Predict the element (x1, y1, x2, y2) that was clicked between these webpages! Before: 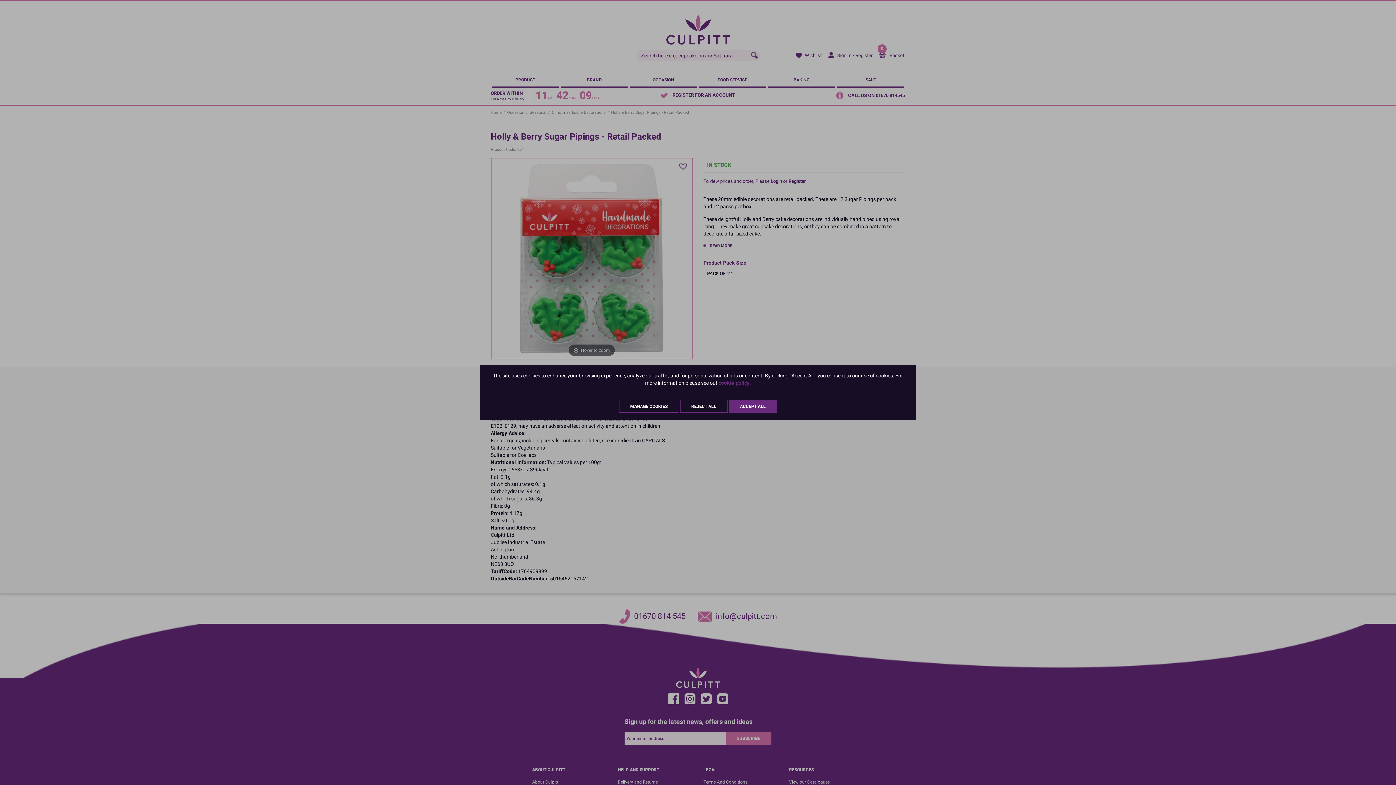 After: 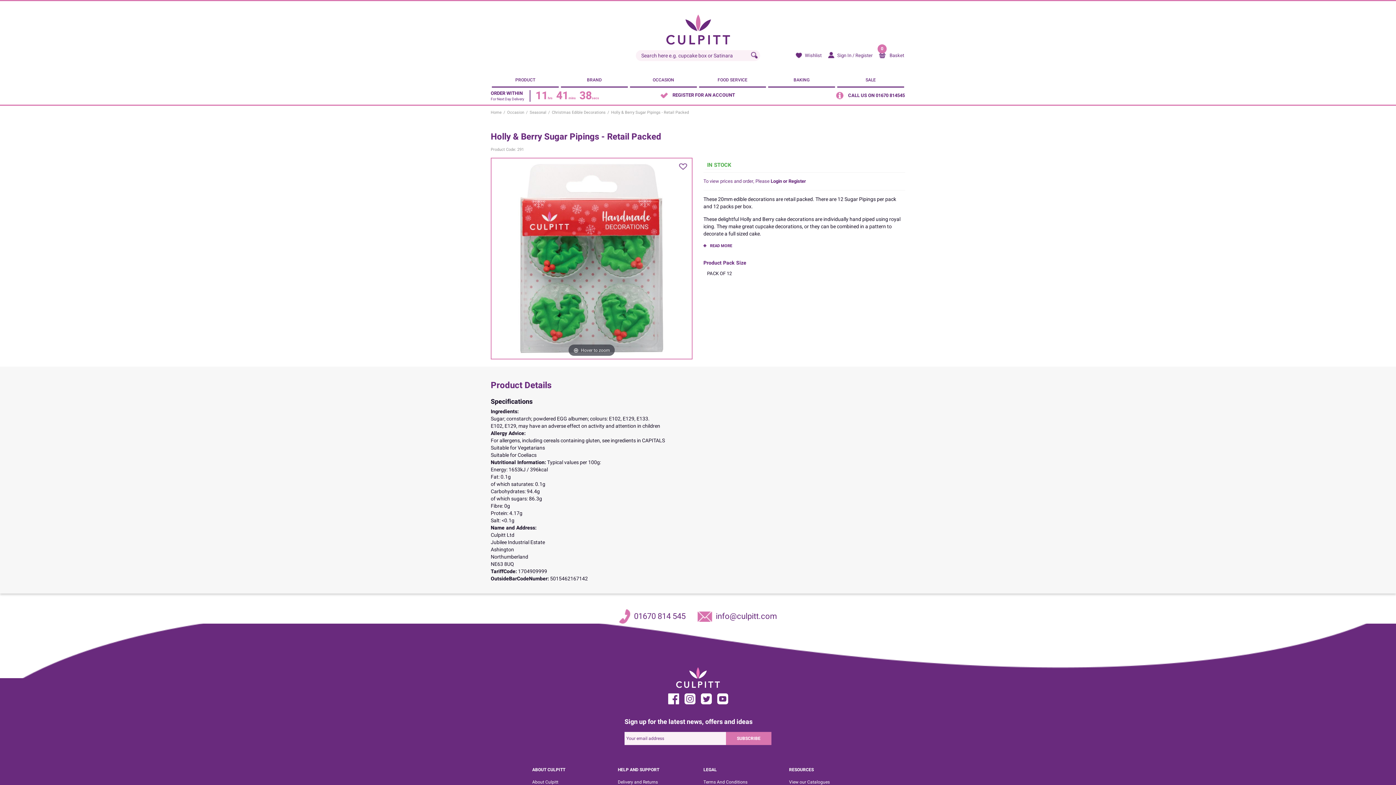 Action: bbox: (728, 399, 777, 412) label: ACCEPT ALL